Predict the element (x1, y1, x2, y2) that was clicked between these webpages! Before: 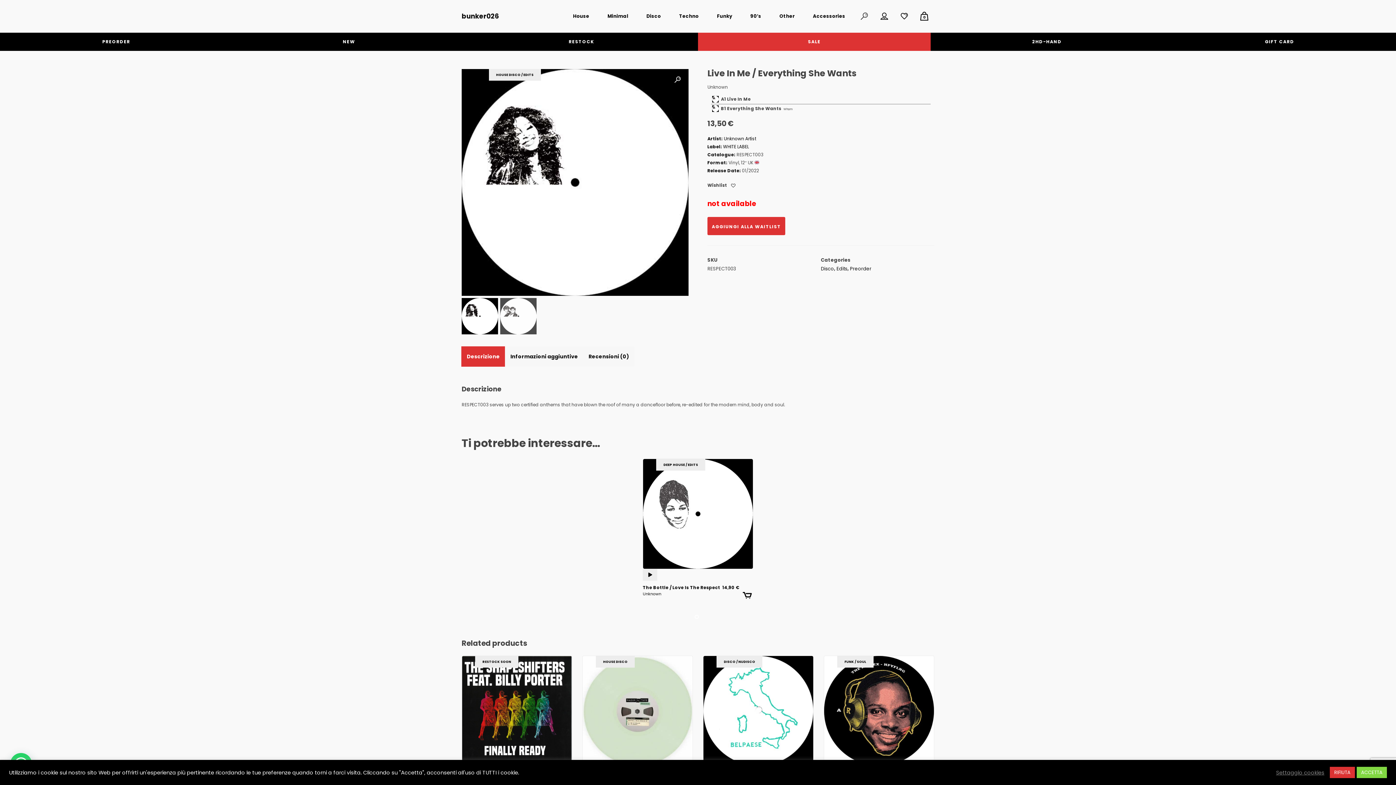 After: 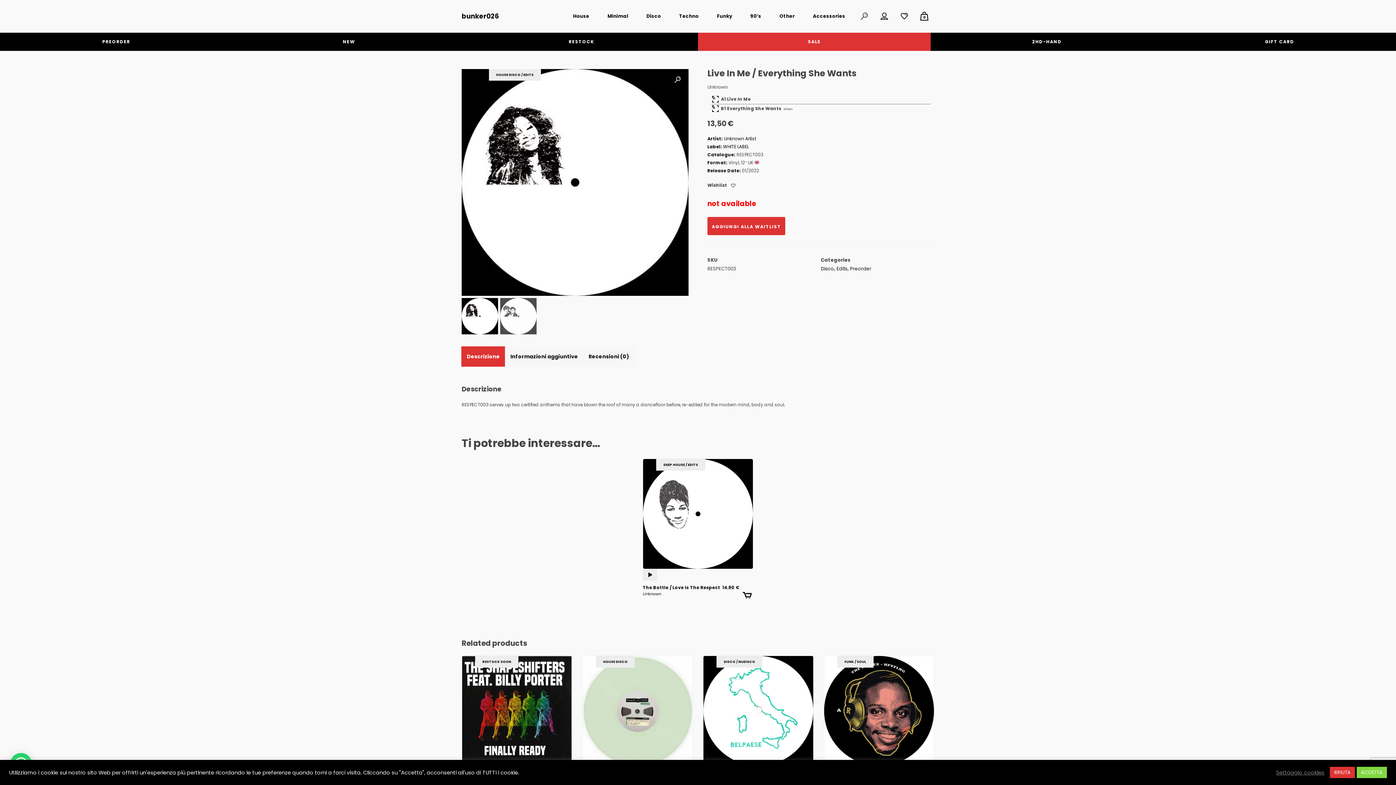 Action: bbox: (461, 346, 505, 366) label: Descrizione